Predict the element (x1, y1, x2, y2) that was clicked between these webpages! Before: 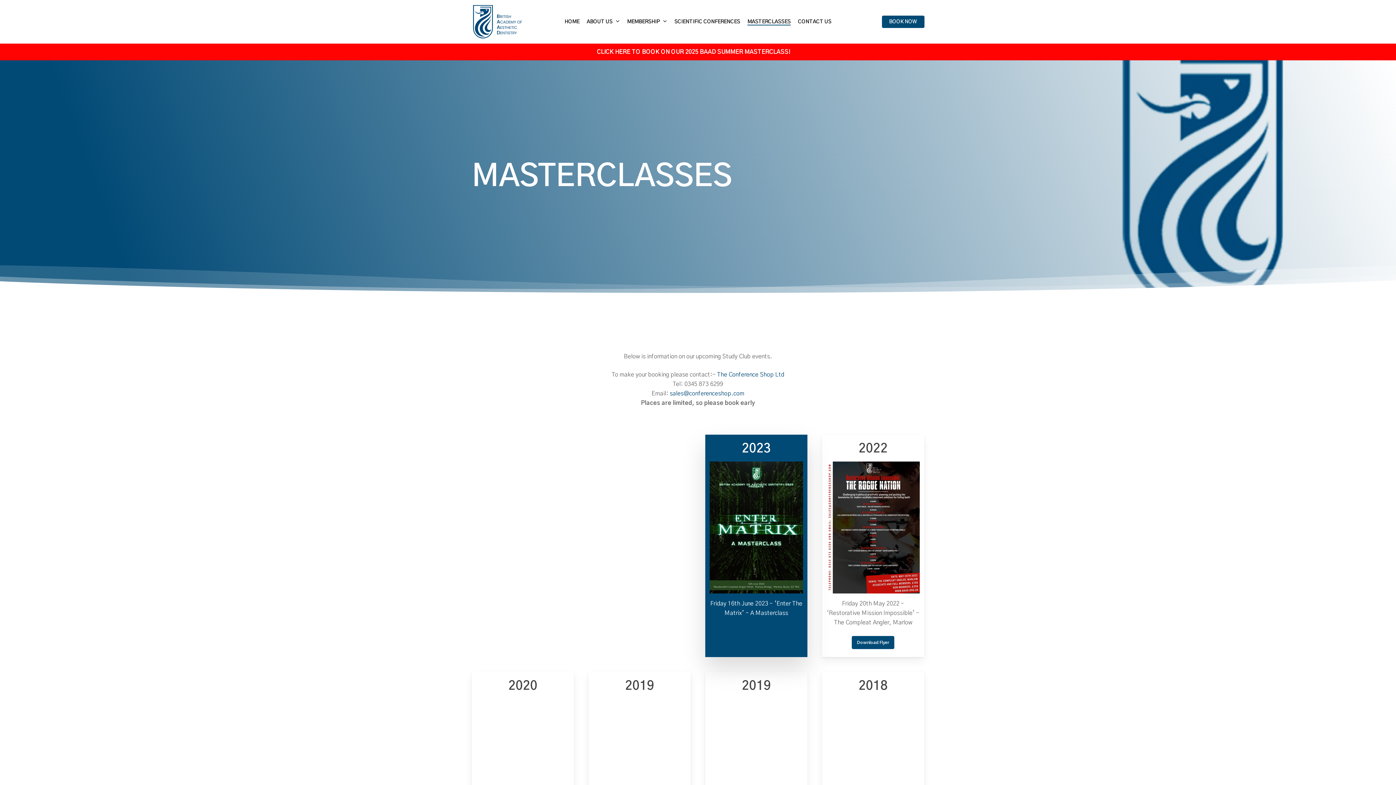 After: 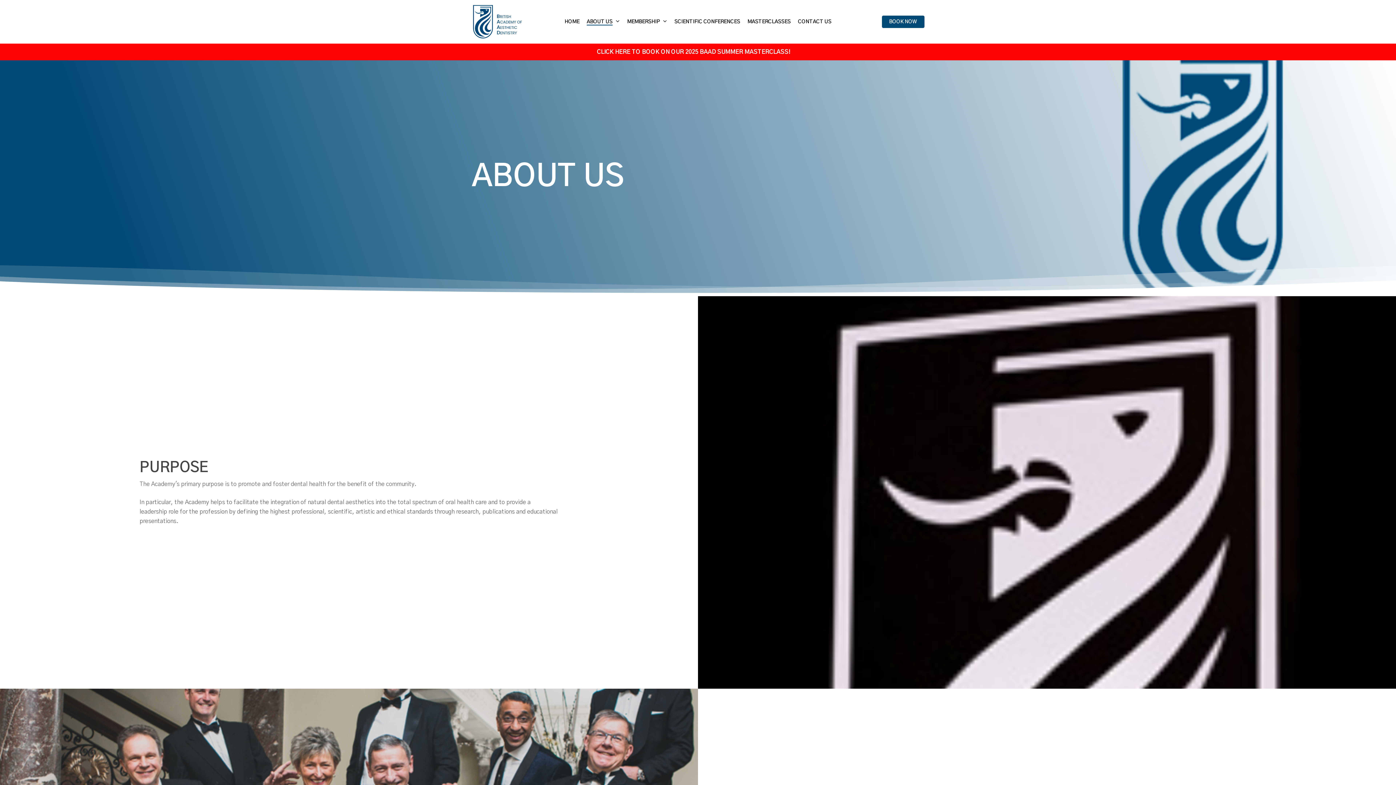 Action: label: ABOUT US bbox: (586, 18, 620, 25)